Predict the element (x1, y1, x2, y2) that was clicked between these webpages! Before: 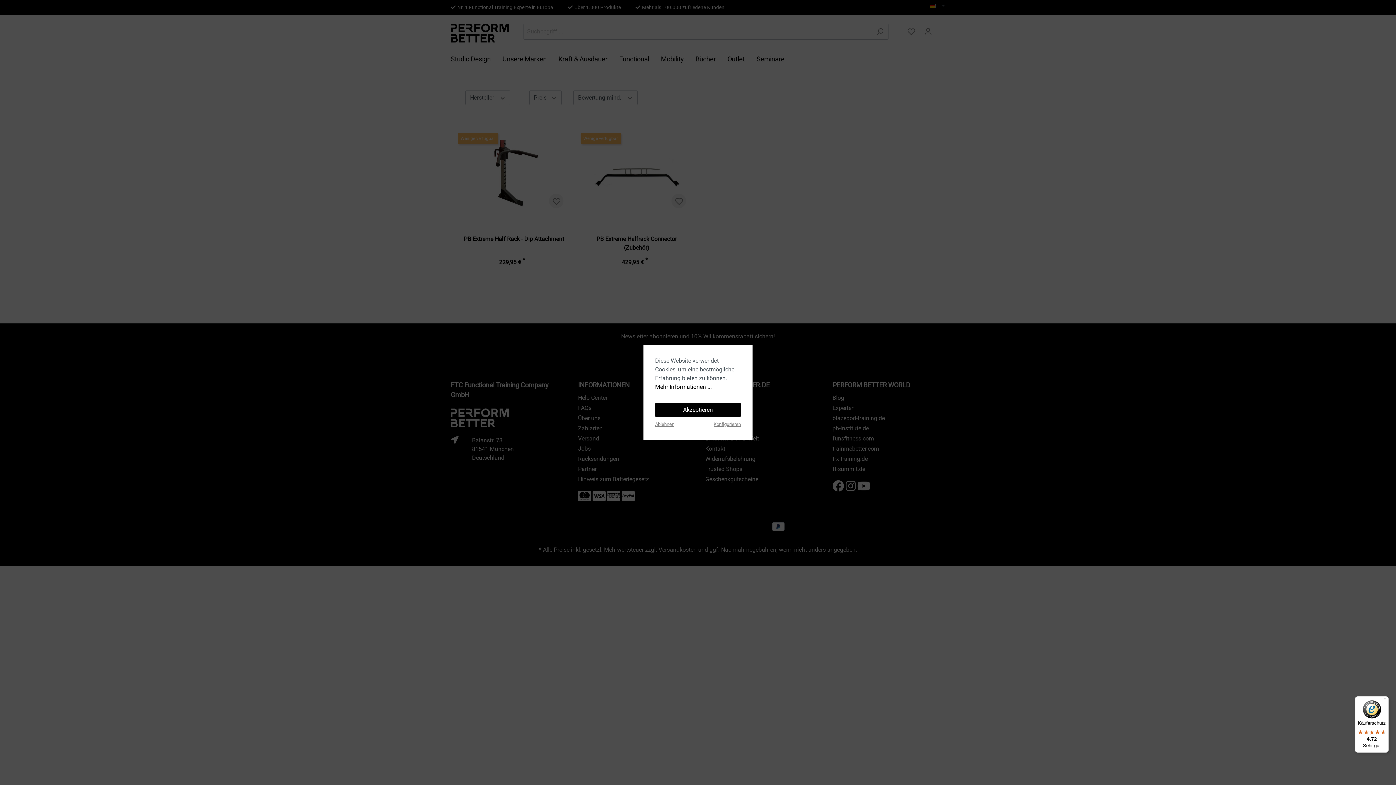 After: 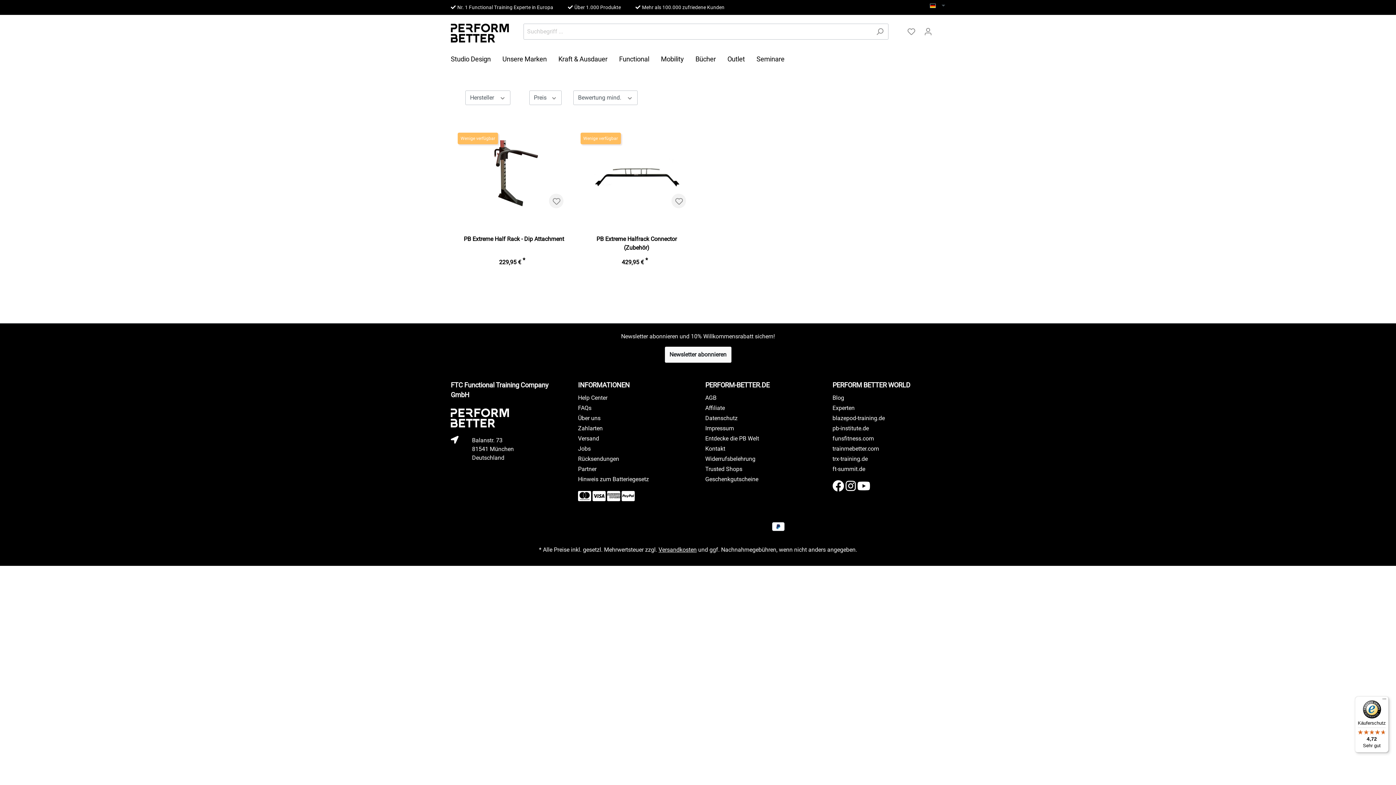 Action: label: Akzeptieren bbox: (655, 403, 741, 417)